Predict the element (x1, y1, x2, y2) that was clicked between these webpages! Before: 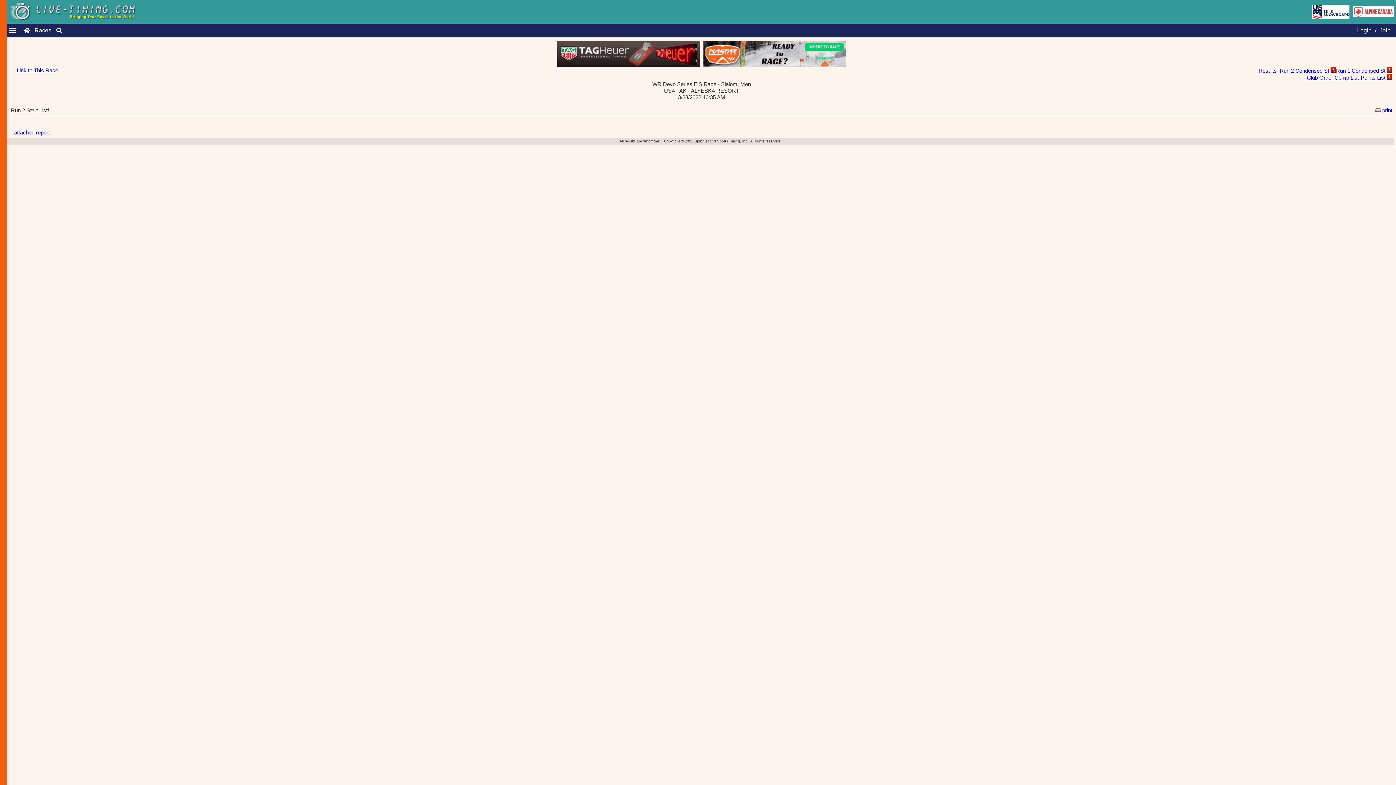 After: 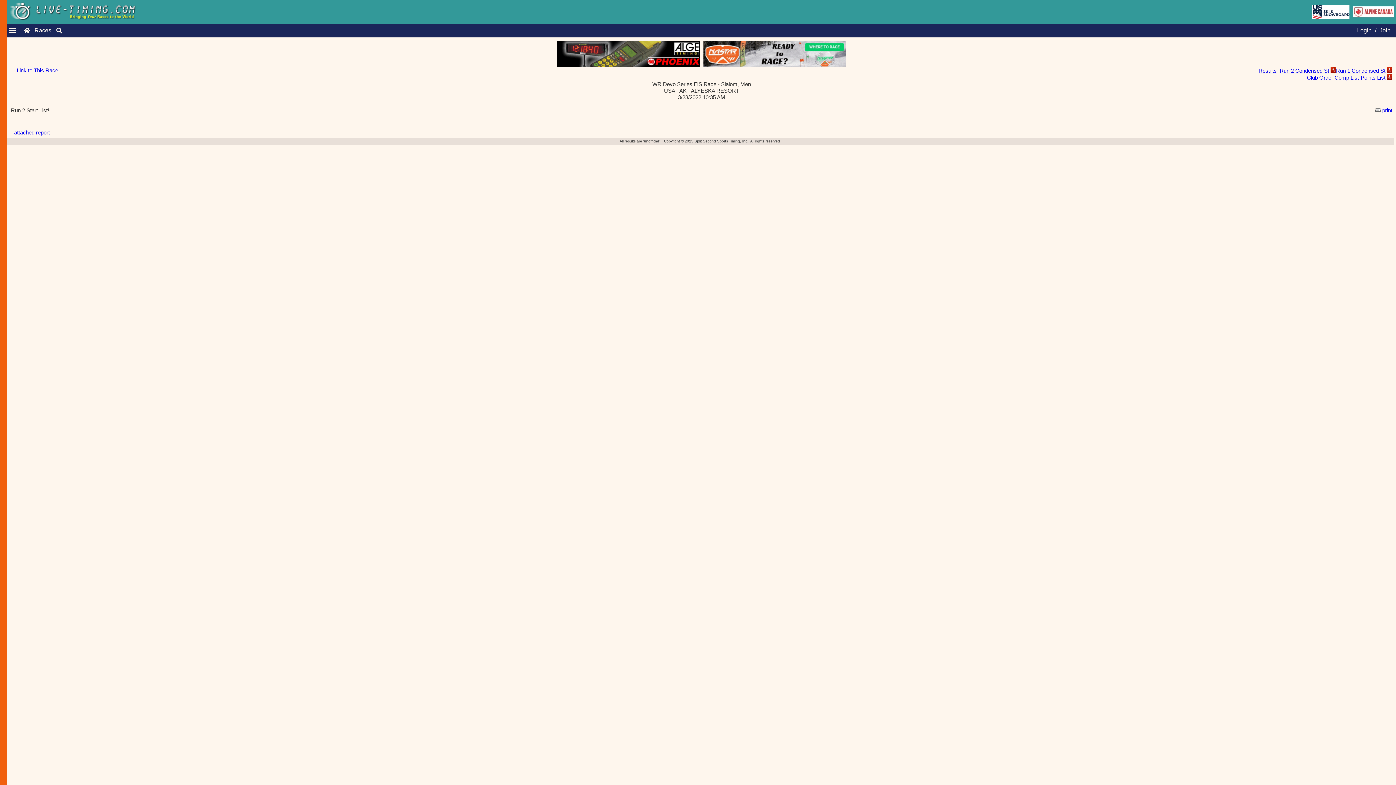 Action: bbox: (1336, 67, 1385, 73) label: Run 1 Condensed St